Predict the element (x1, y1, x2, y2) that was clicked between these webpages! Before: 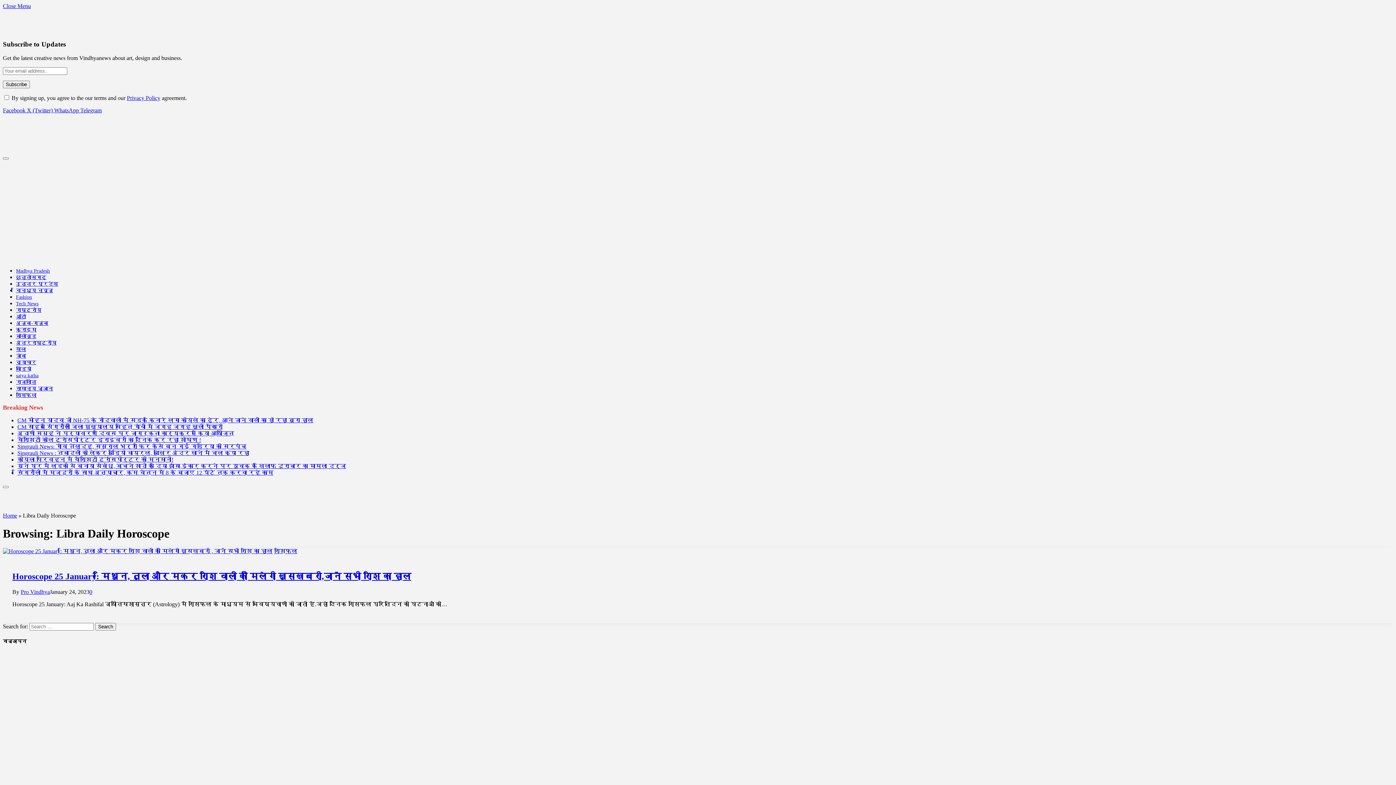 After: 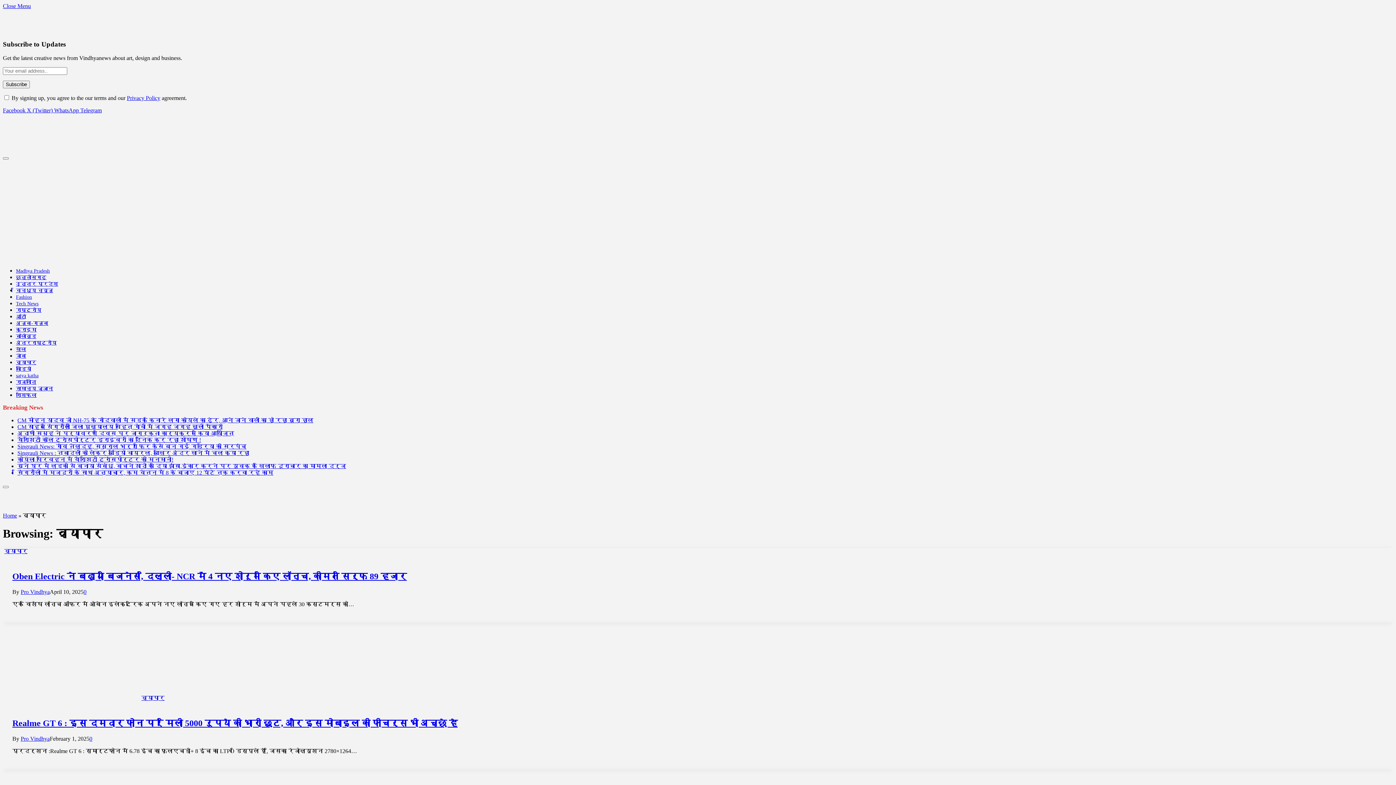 Action: label: व्यापार bbox: (16, 360, 36, 365)